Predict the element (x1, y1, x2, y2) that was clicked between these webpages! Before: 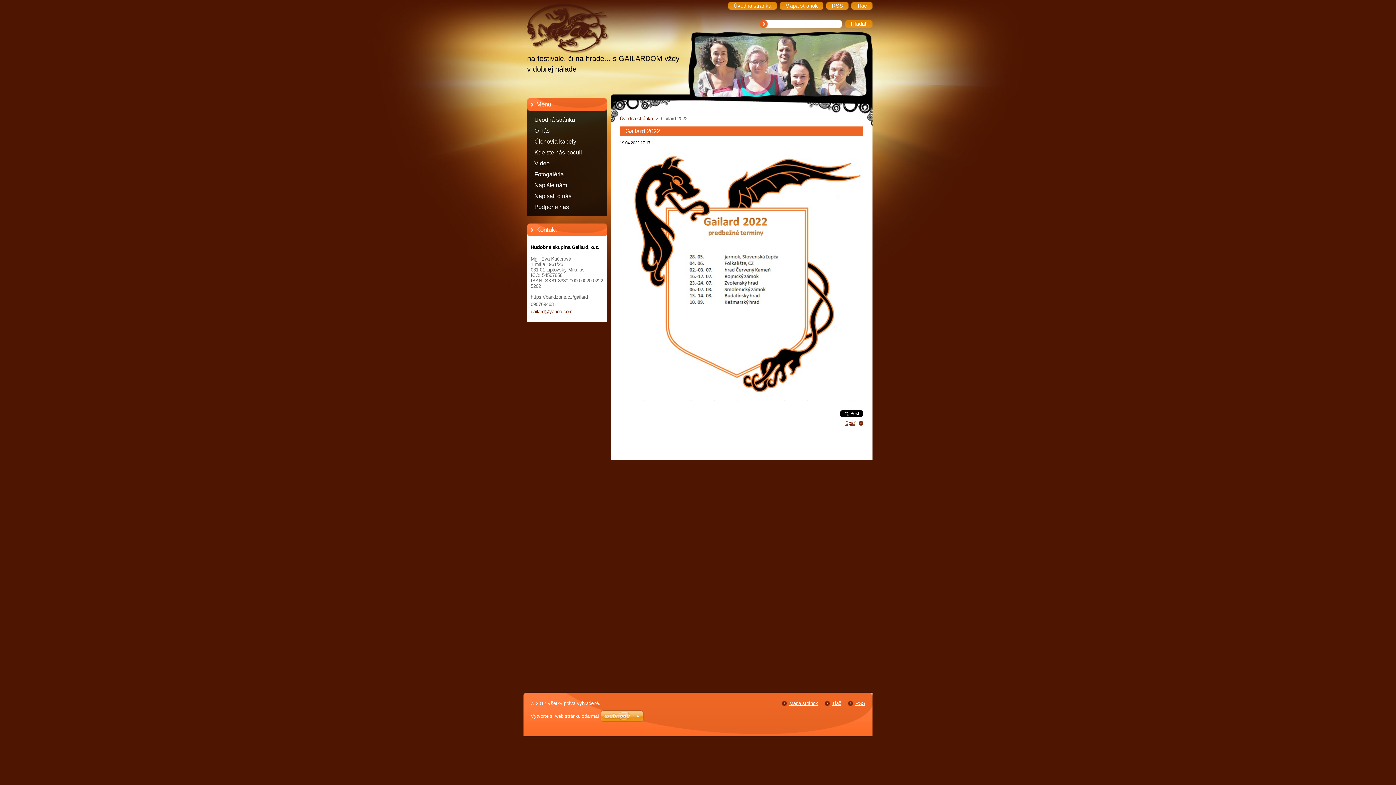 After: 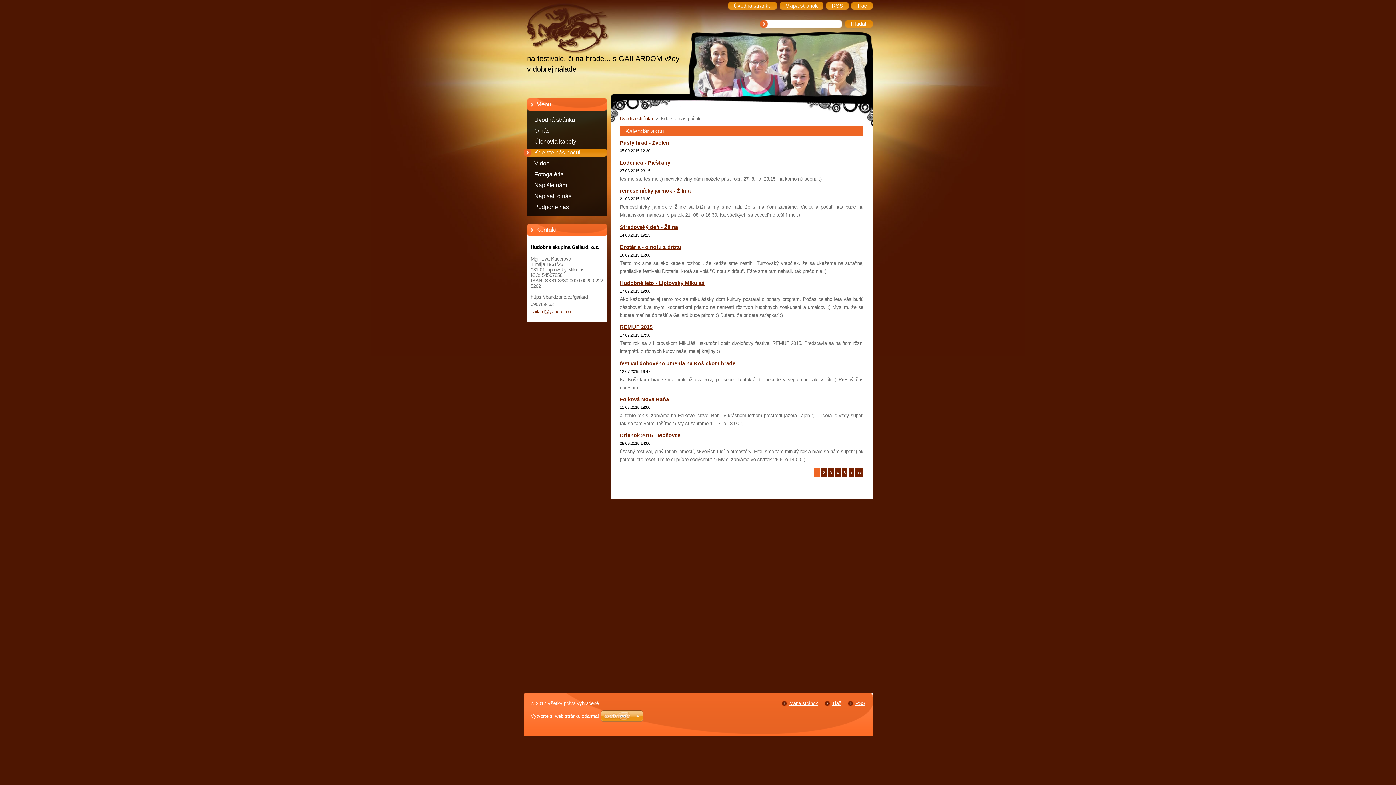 Action: label: Kde ste nás počuli bbox: (523, 147, 621, 158)